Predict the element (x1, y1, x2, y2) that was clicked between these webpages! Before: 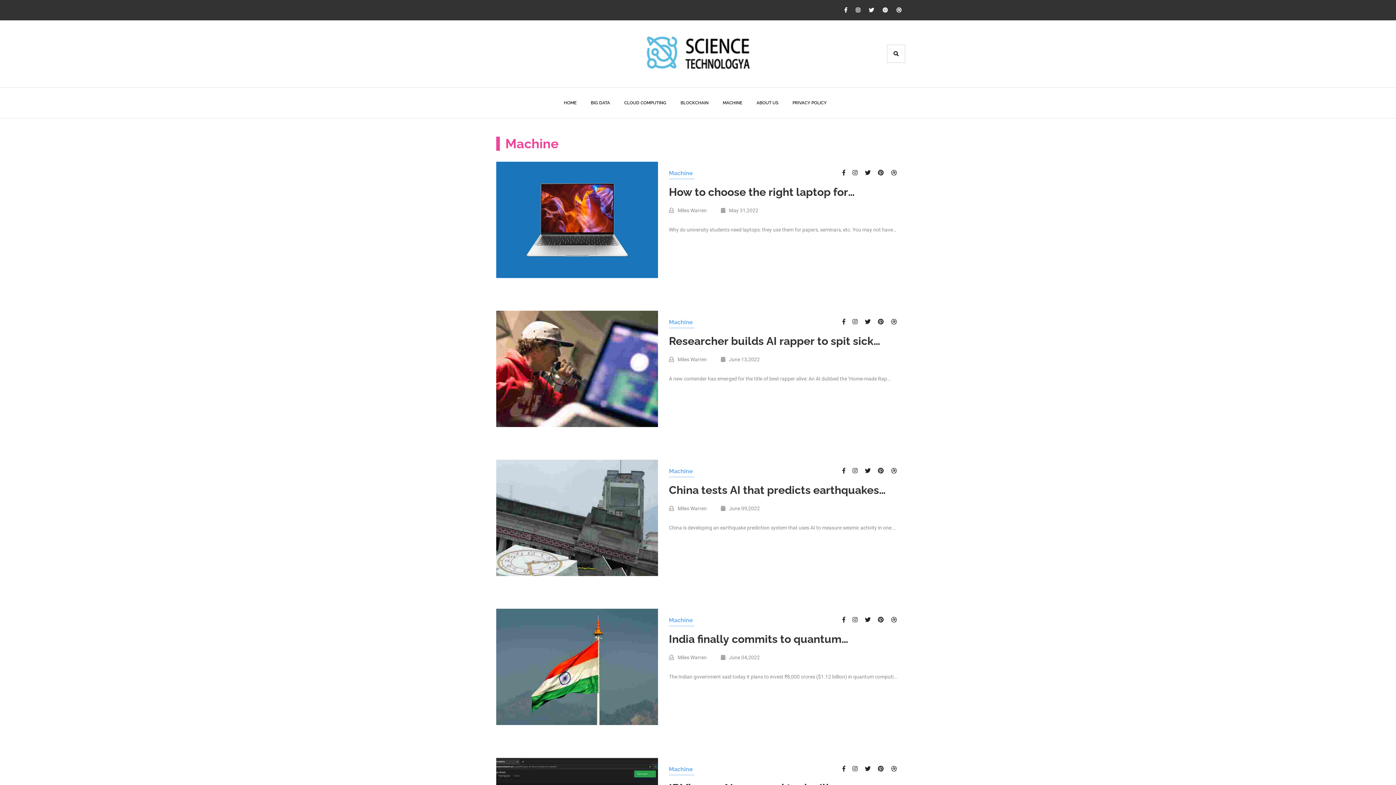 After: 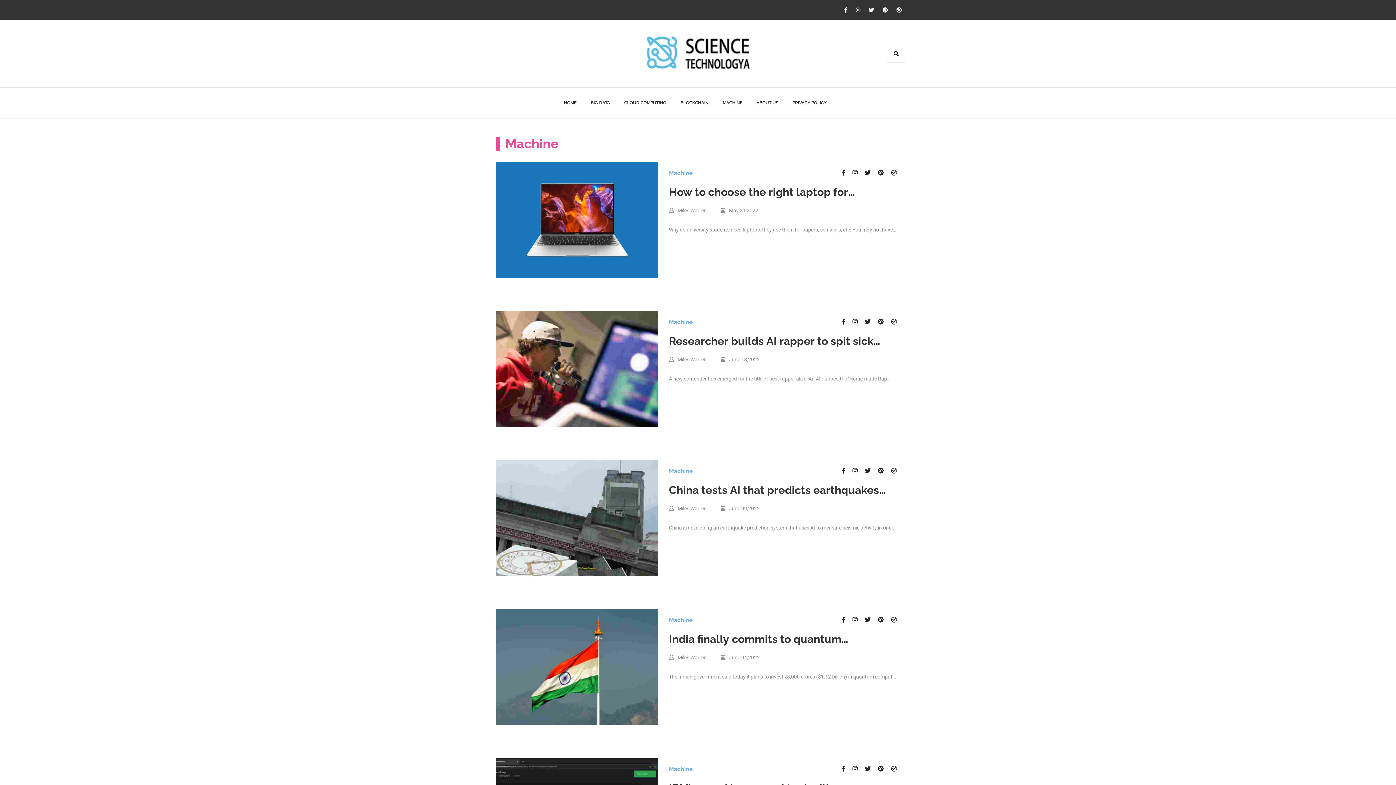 Action: bbox: (842, 765, 845, 772)